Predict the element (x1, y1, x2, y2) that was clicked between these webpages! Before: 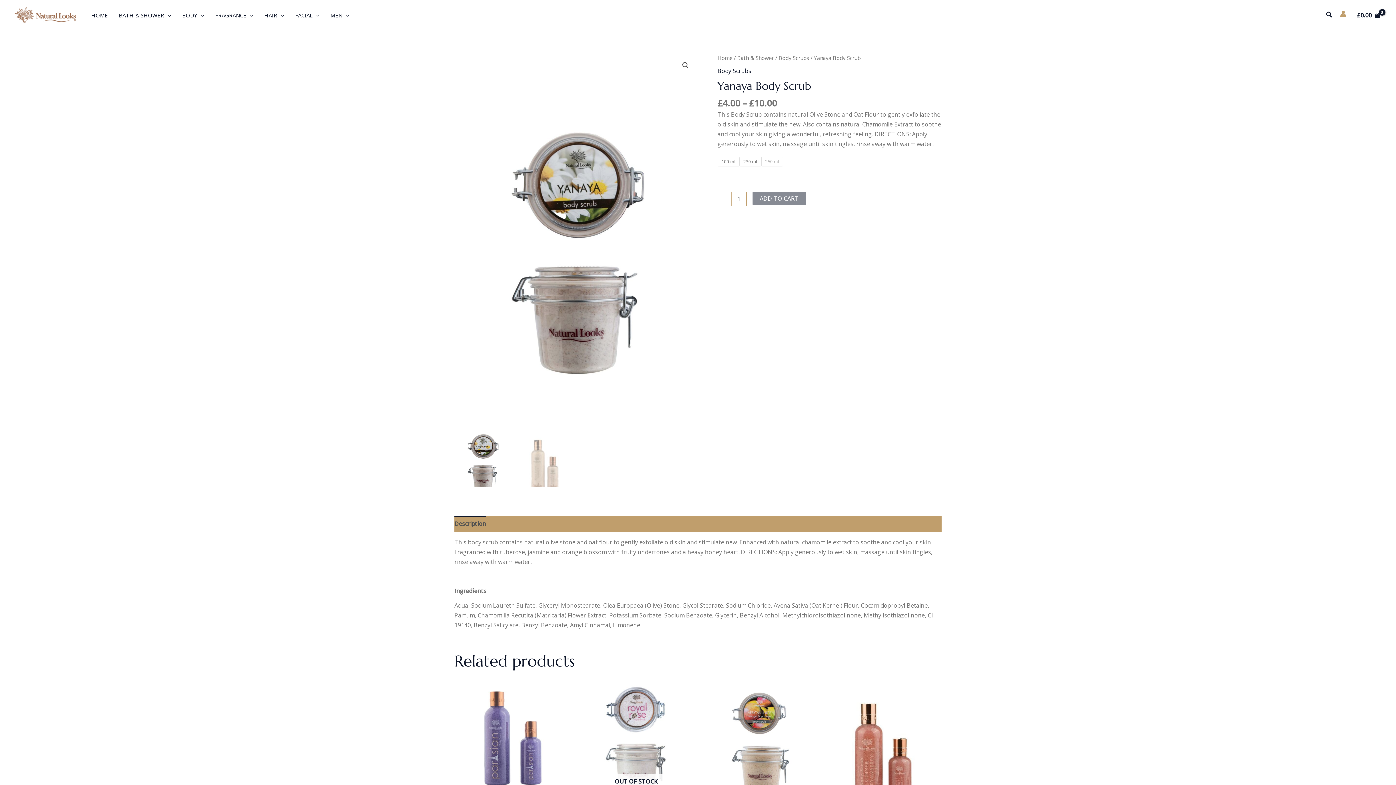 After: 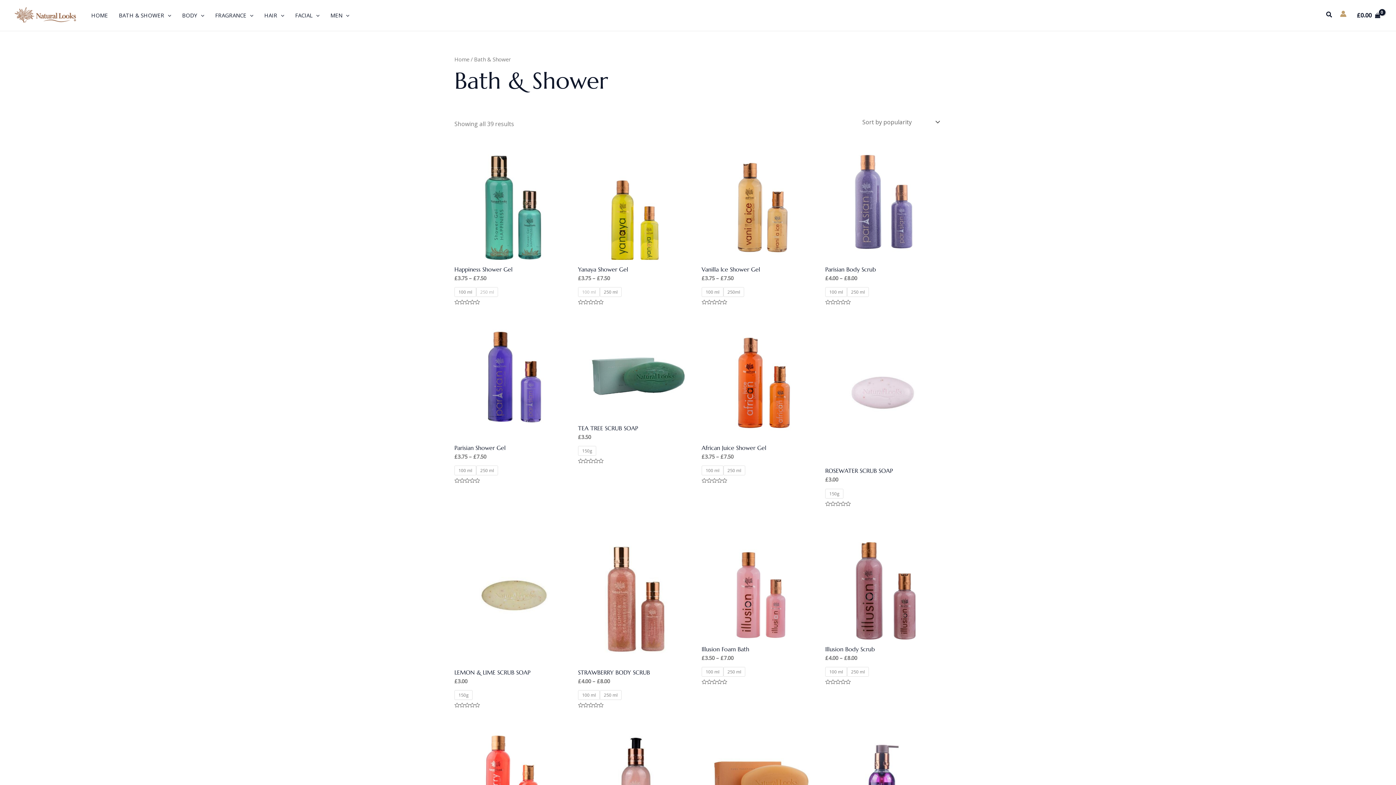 Action: label: Bath & Shower bbox: (737, 54, 774, 61)